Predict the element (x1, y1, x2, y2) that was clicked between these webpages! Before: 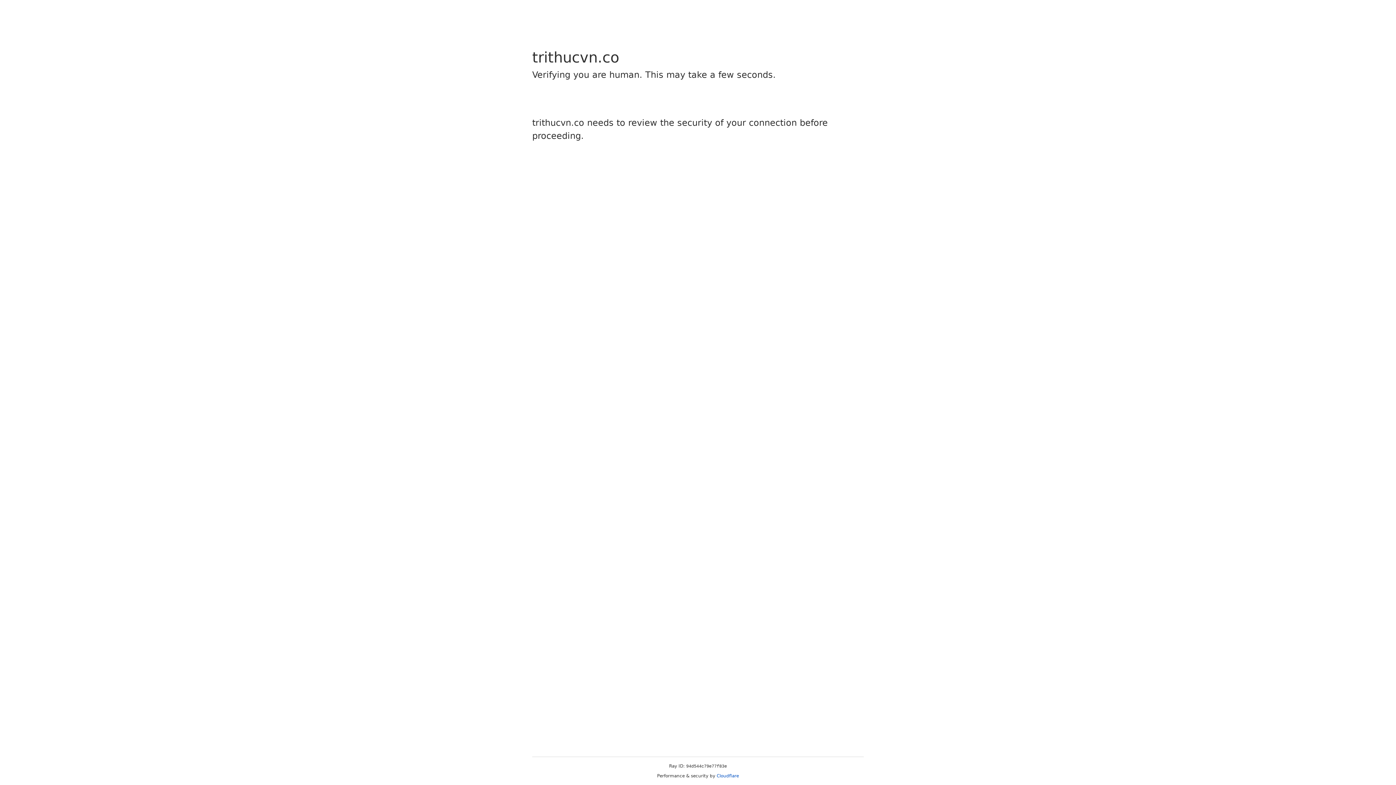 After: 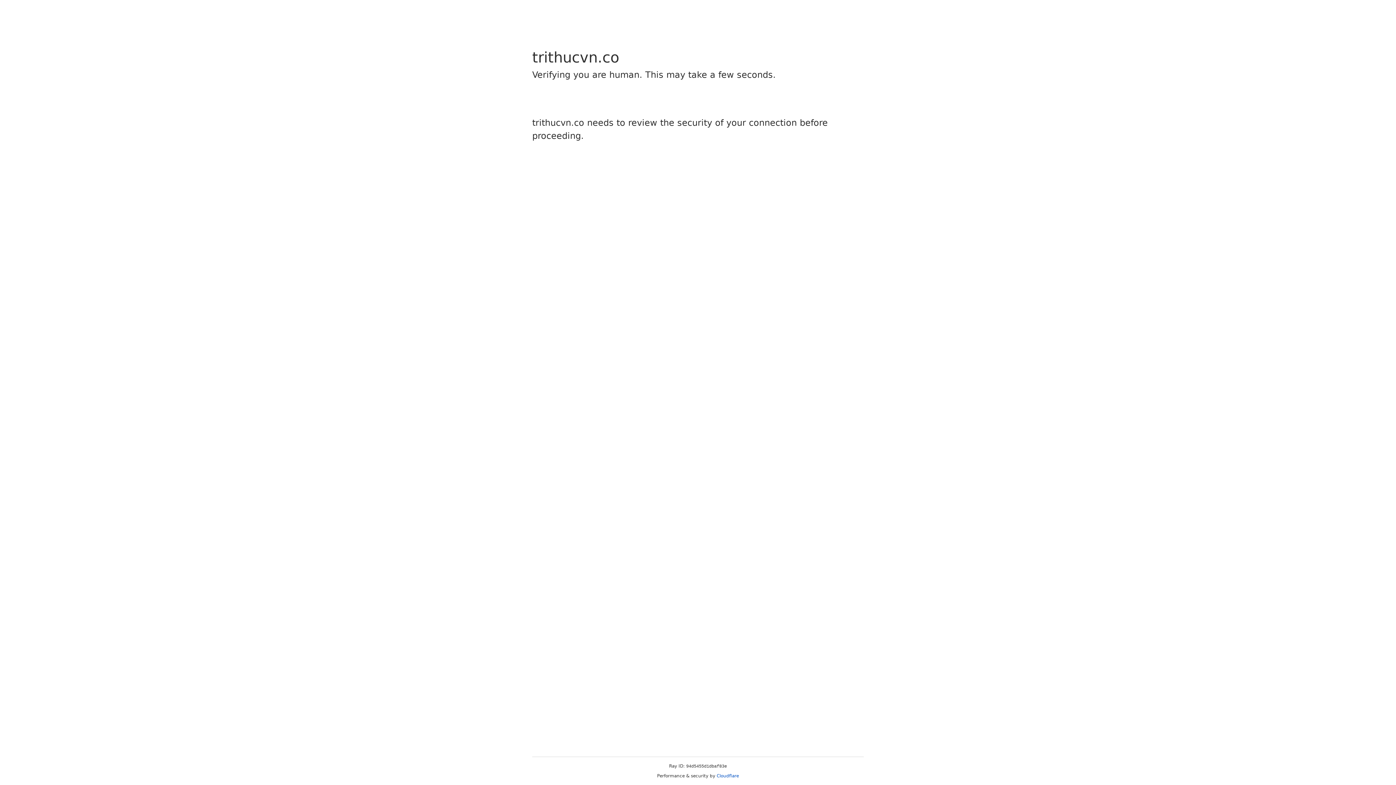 Action: bbox: (716, 773, 739, 778) label: Cloudflare